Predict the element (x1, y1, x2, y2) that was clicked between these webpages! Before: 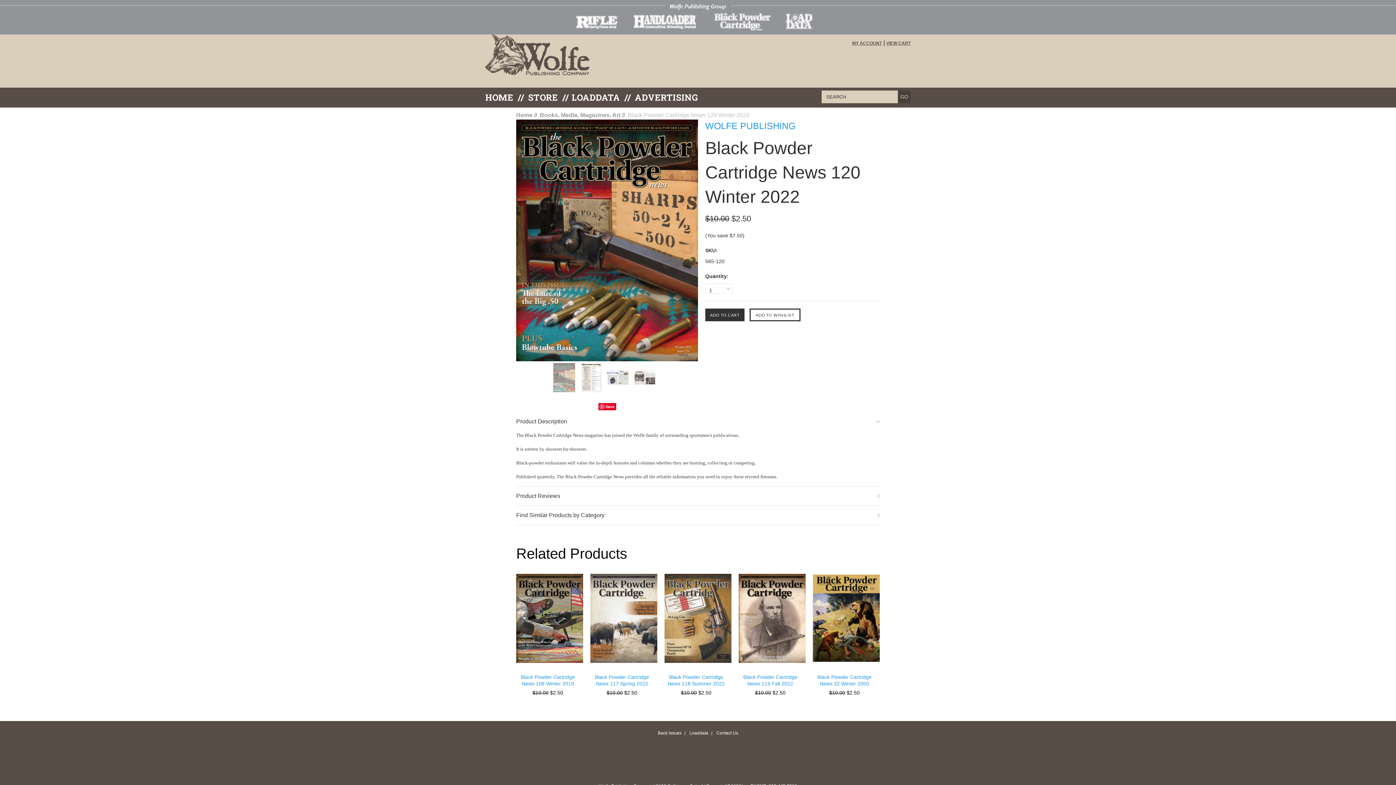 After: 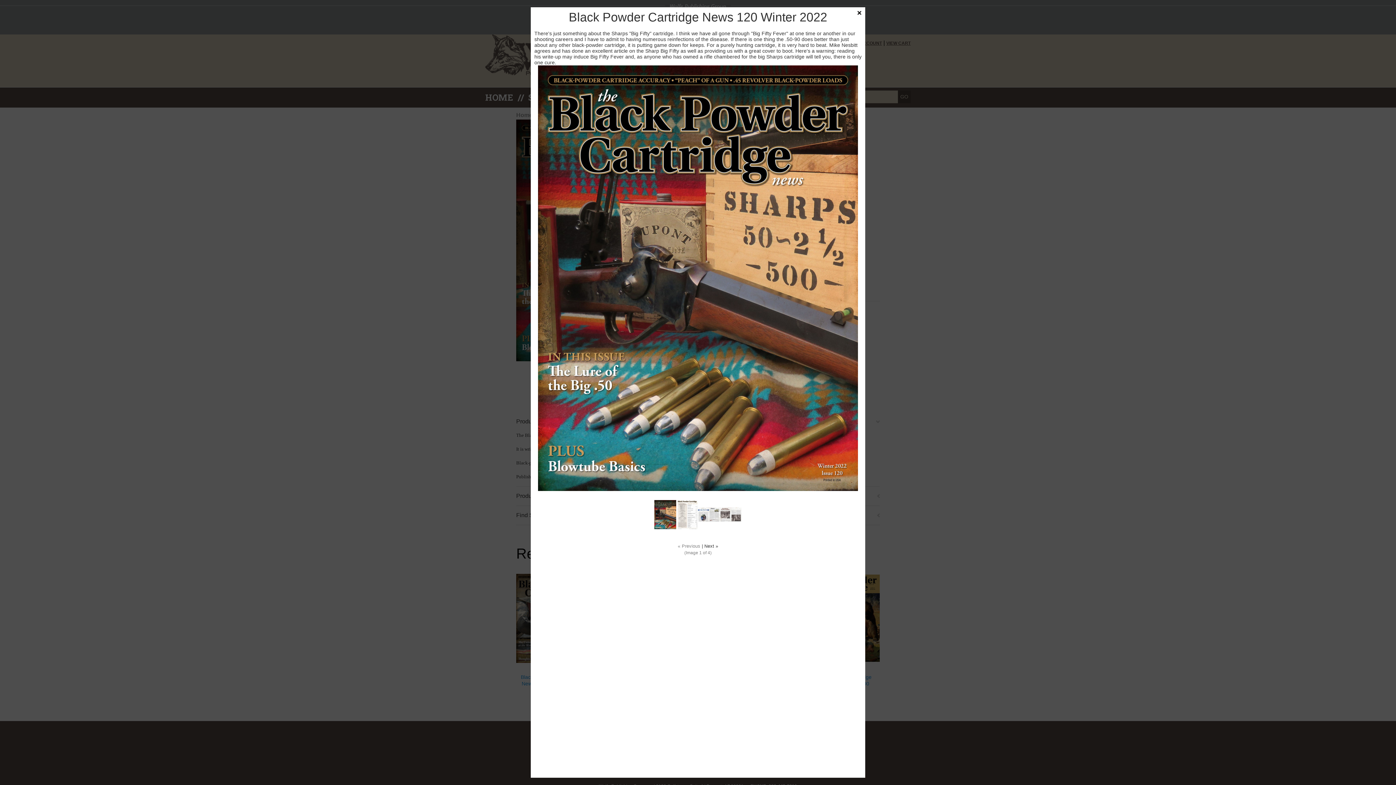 Action: bbox: (516, 119, 698, 361)